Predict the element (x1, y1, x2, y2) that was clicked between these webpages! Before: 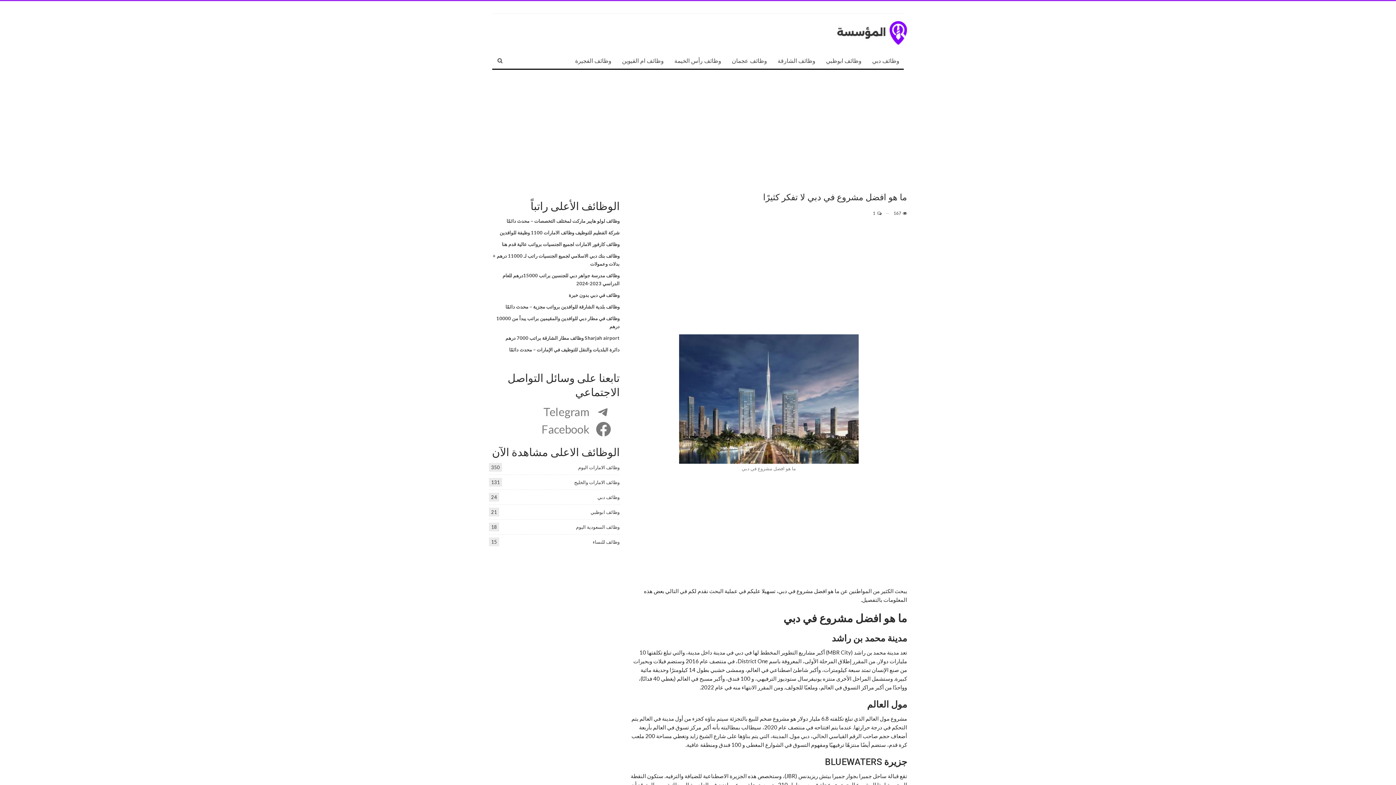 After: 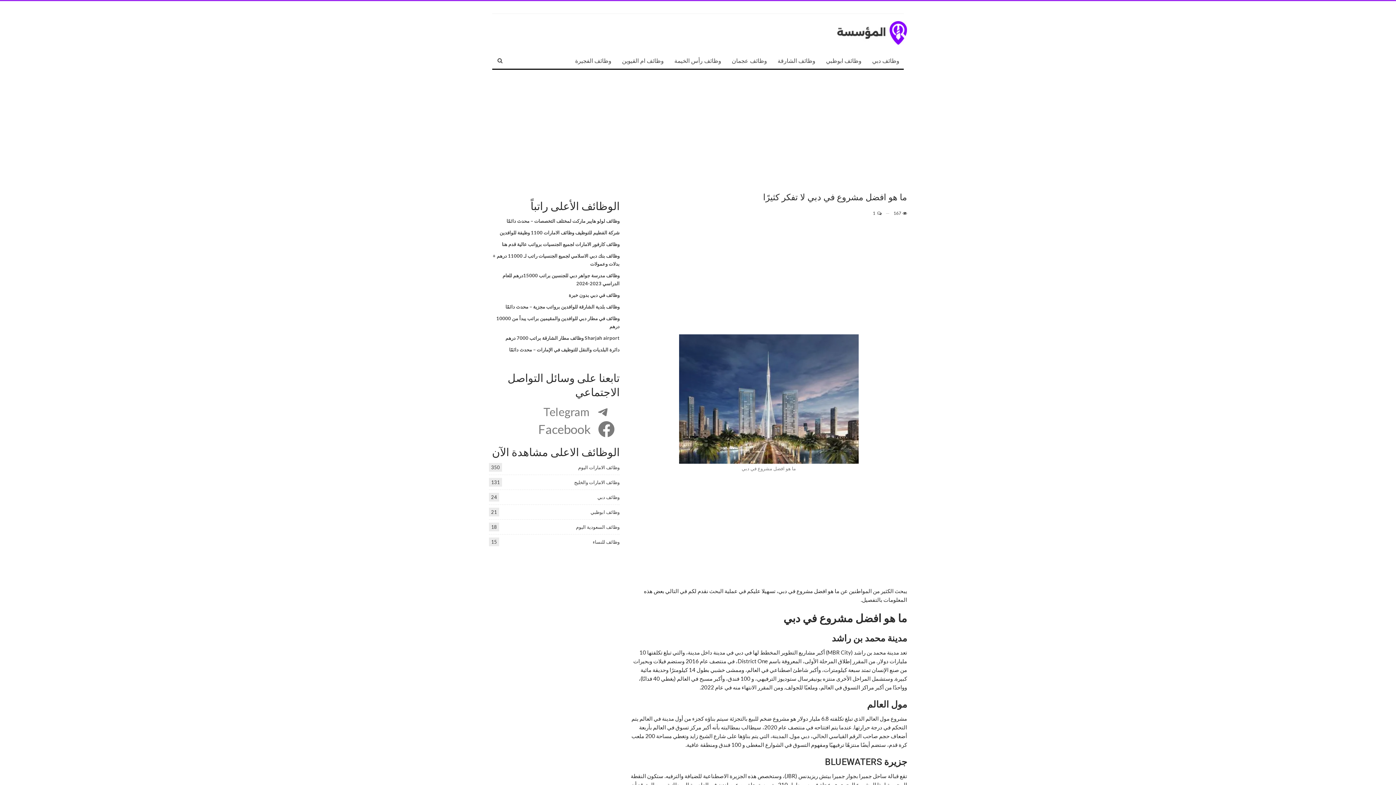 Action: bbox: (536, 420, 612, 438) label: Facebook